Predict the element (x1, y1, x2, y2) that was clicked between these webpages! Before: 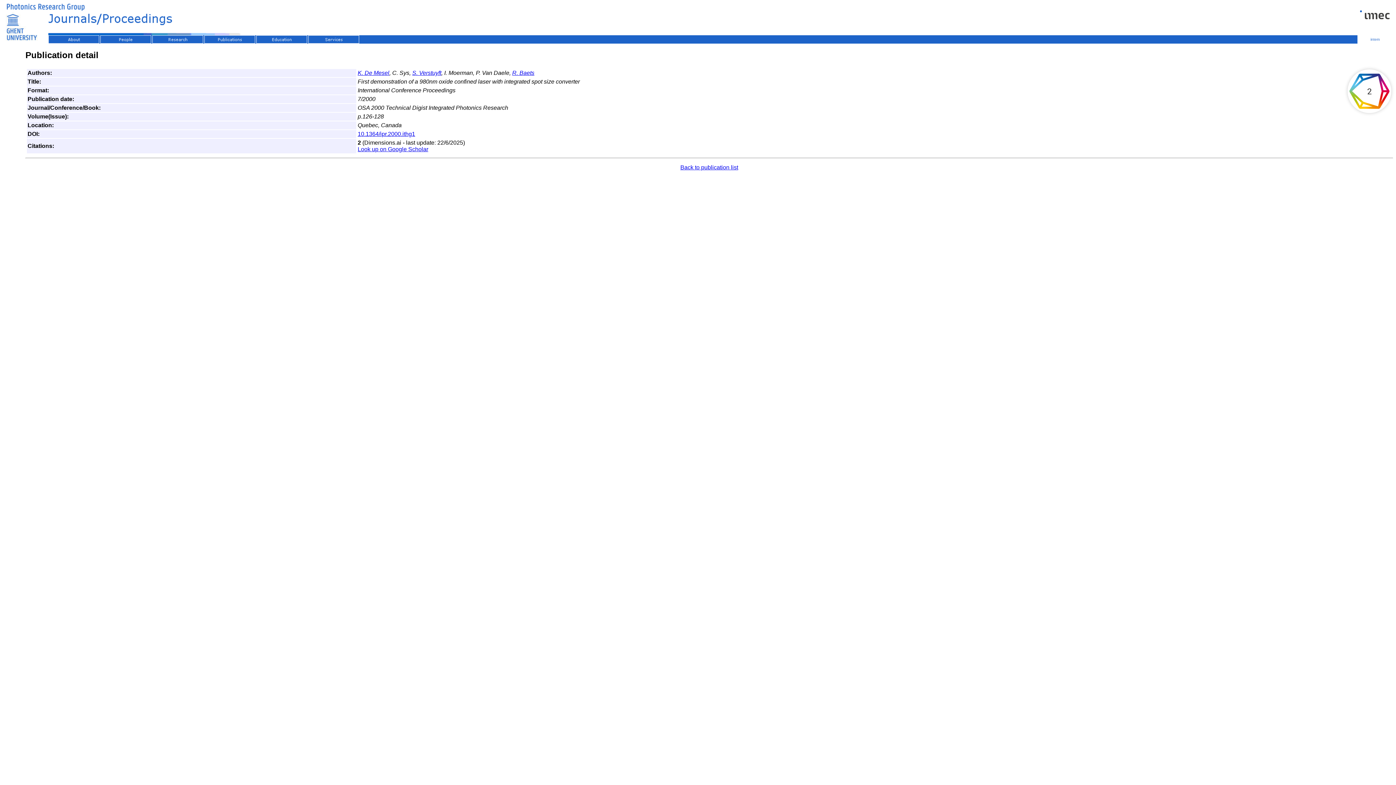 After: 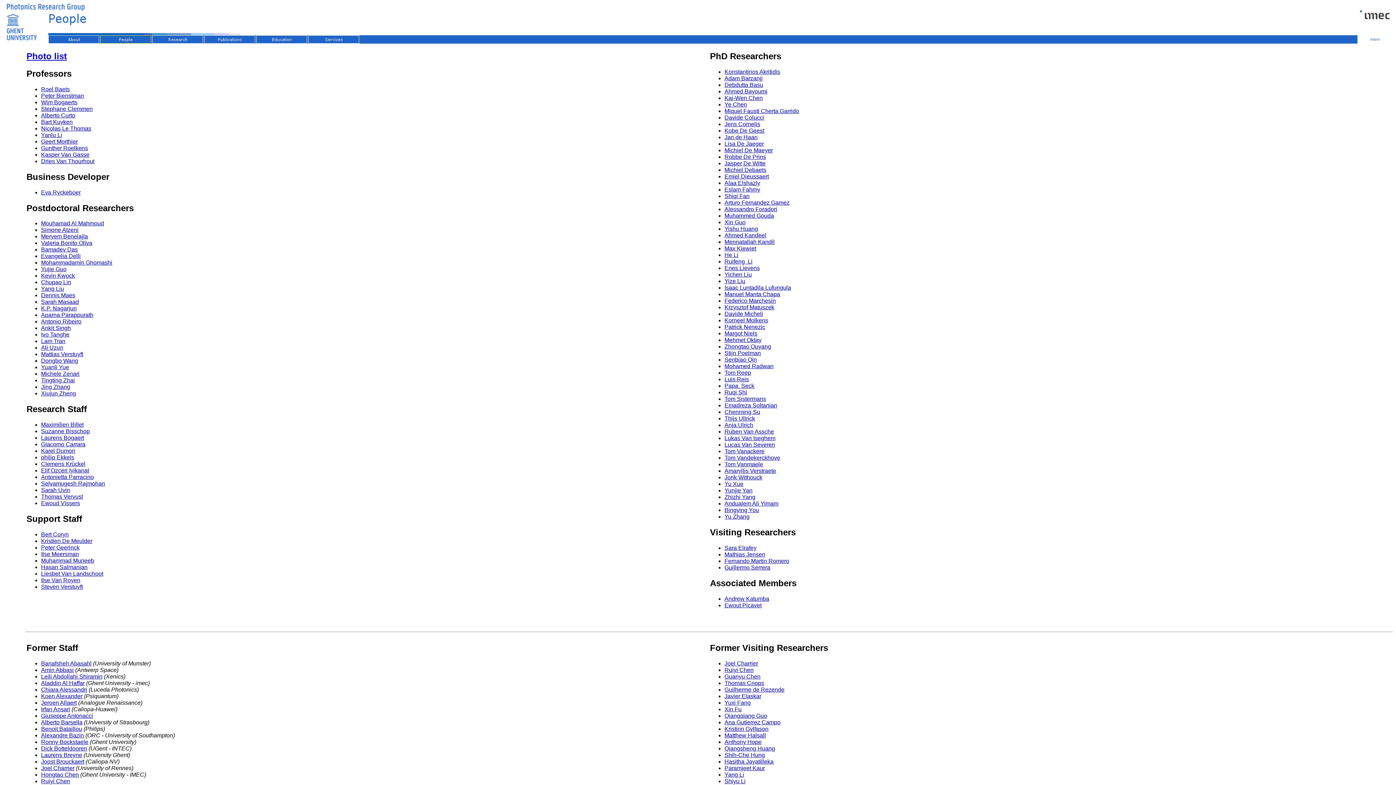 Action: bbox: (100, 36, 151, 40)